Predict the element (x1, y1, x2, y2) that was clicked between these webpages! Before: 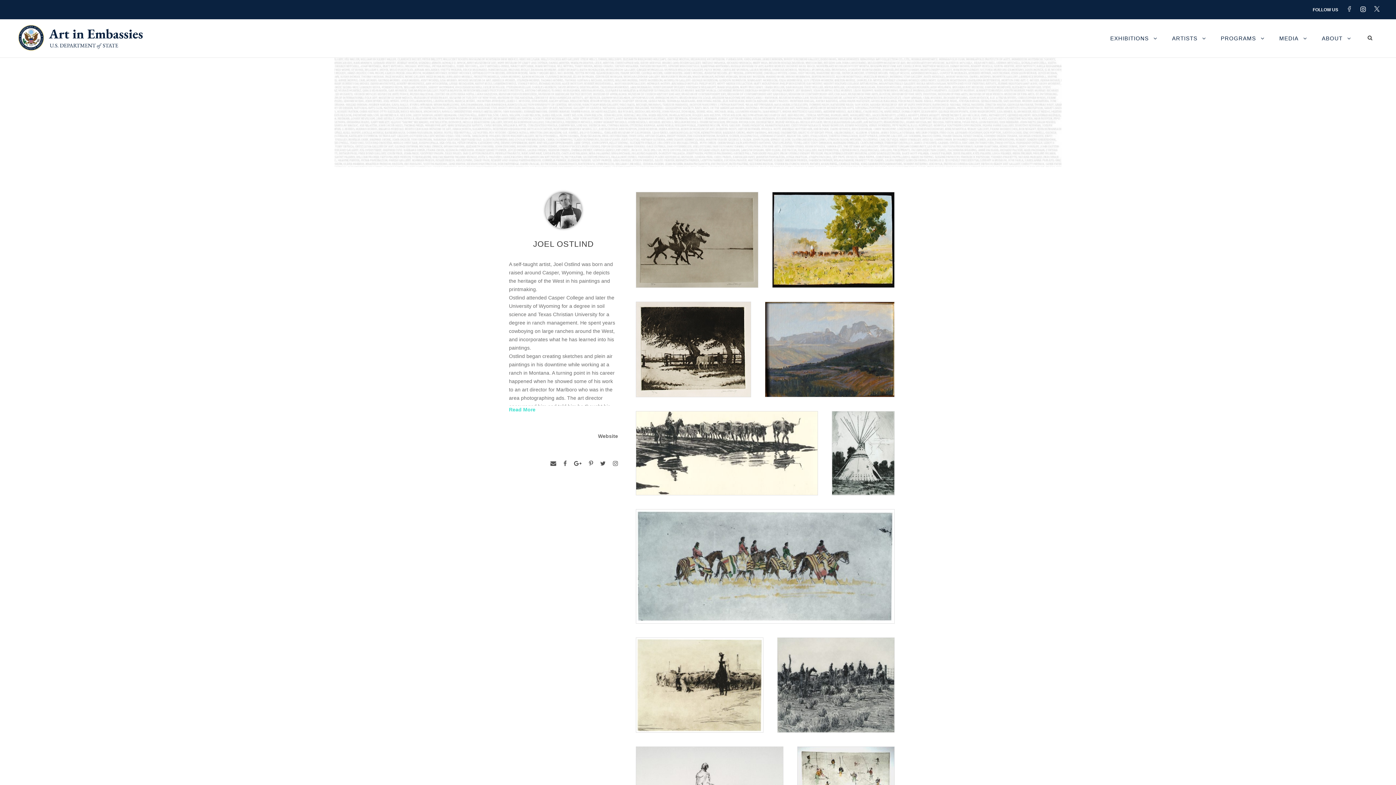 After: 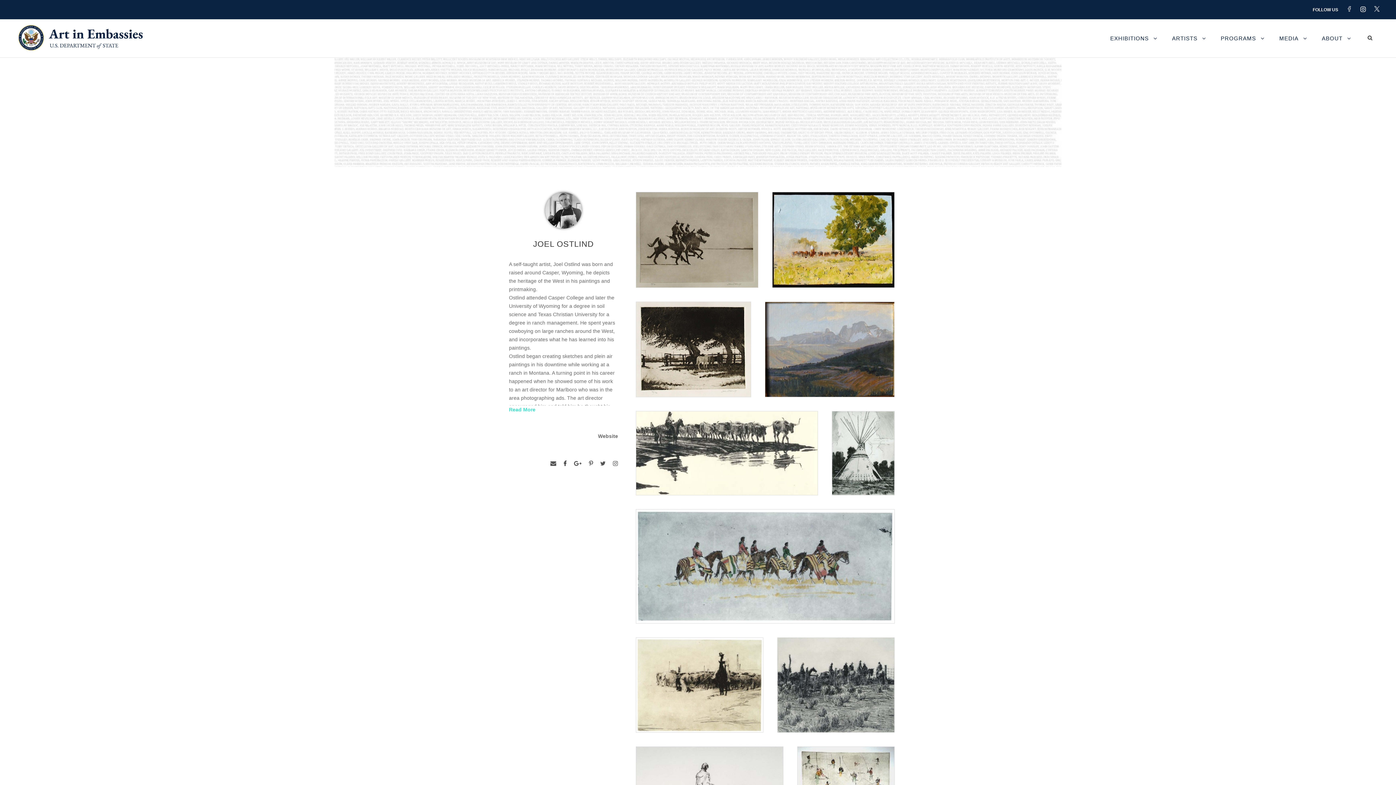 Action: bbox: (563, 458, 566, 468)